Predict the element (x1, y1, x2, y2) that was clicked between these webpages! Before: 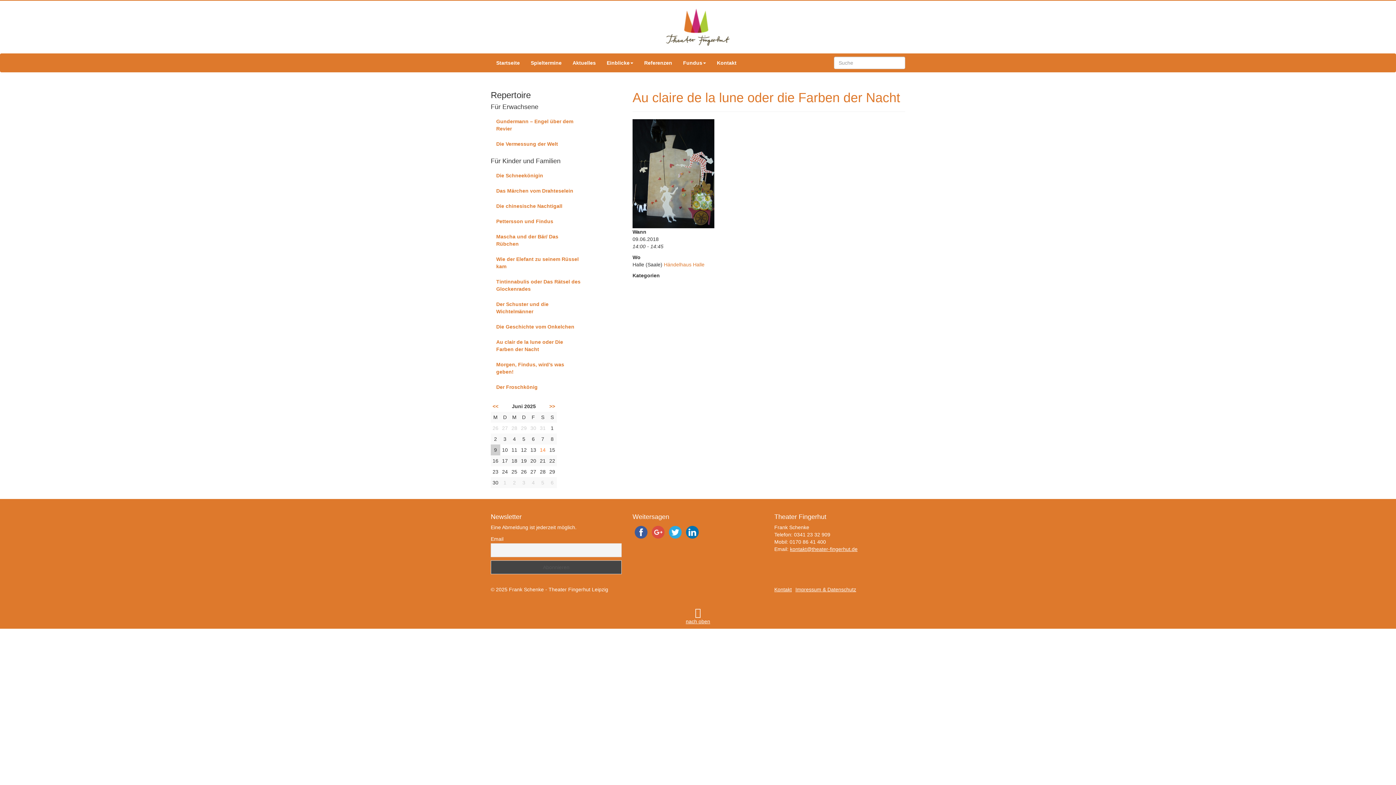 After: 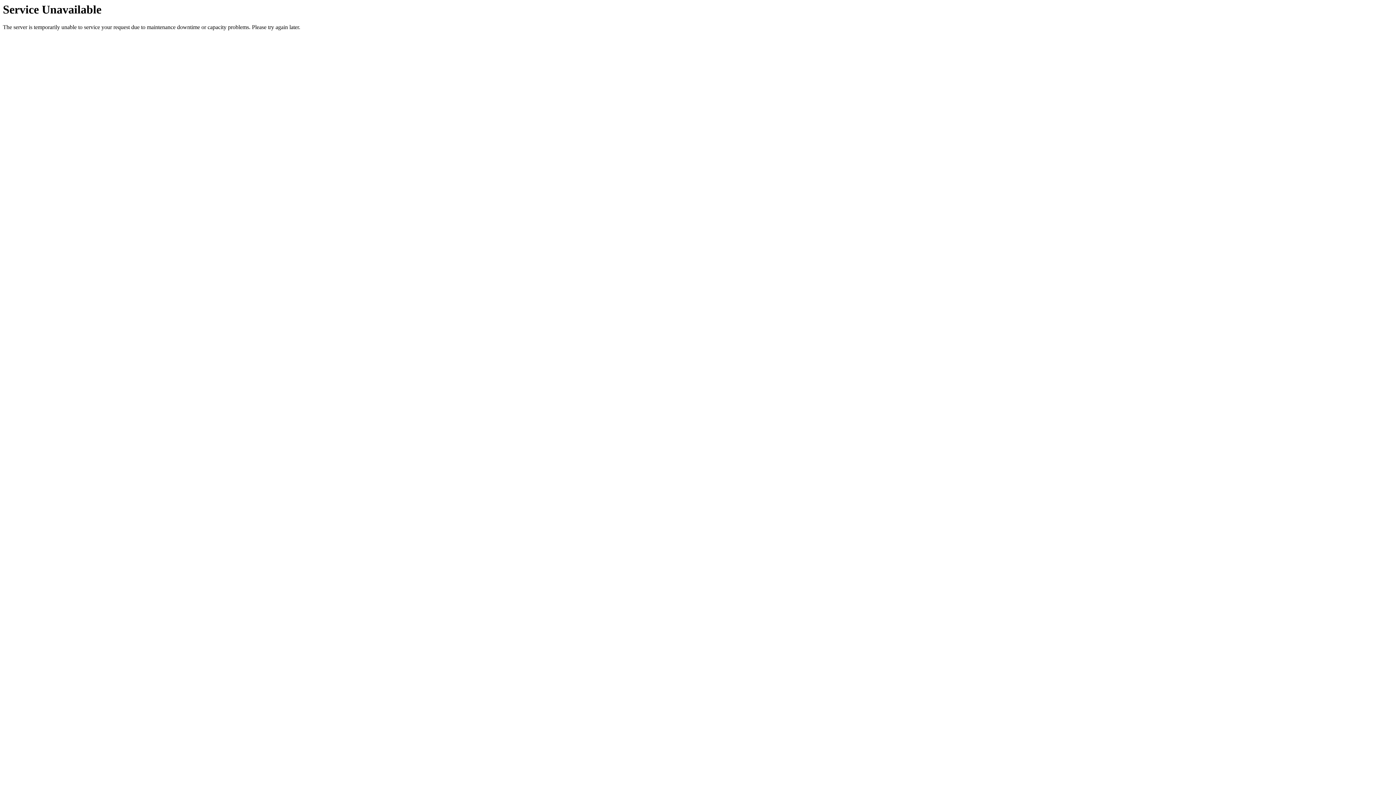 Action: label: Die Schneekönigin bbox: (490, 168, 586, 182)